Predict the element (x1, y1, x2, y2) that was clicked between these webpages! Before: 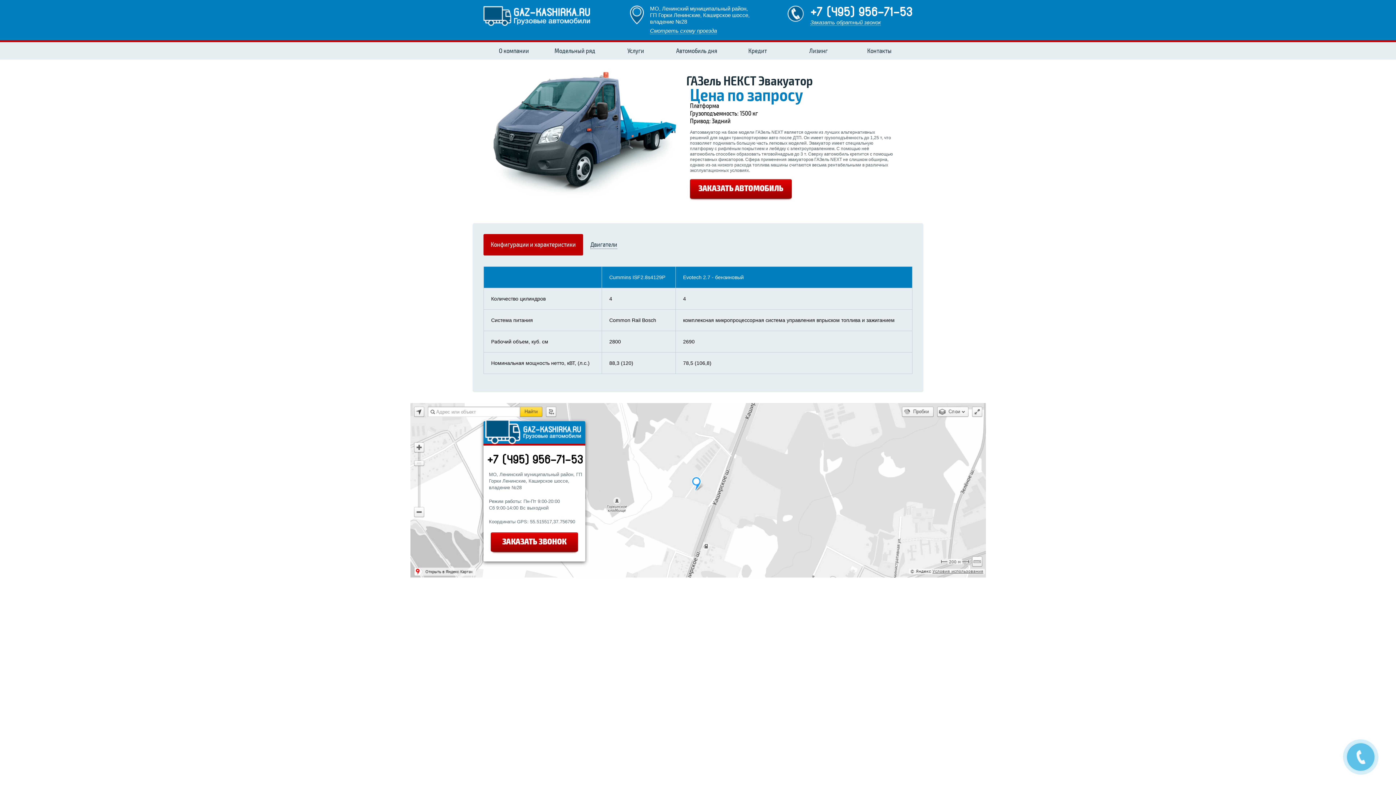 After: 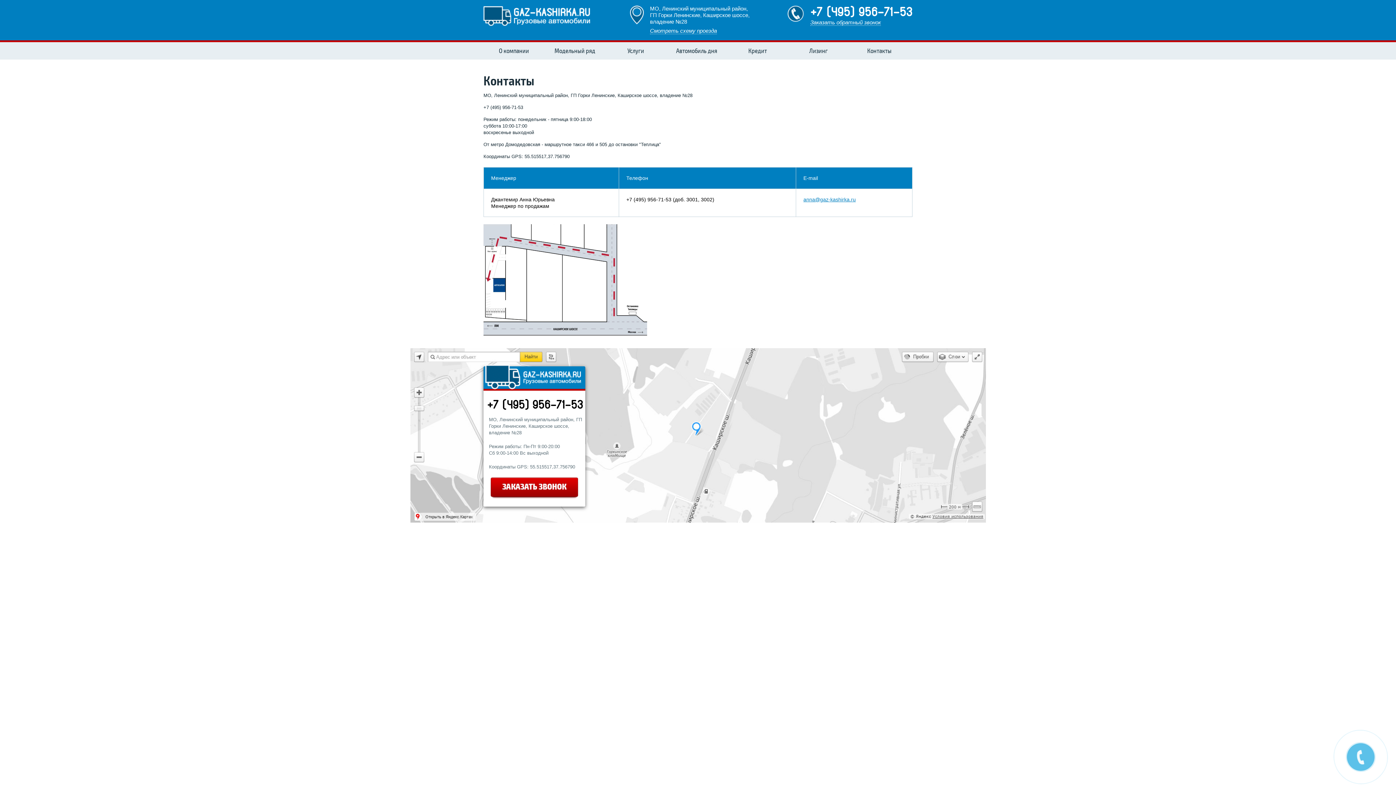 Action: label: Смотреть схему проезда bbox: (650, 27, 717, 34)